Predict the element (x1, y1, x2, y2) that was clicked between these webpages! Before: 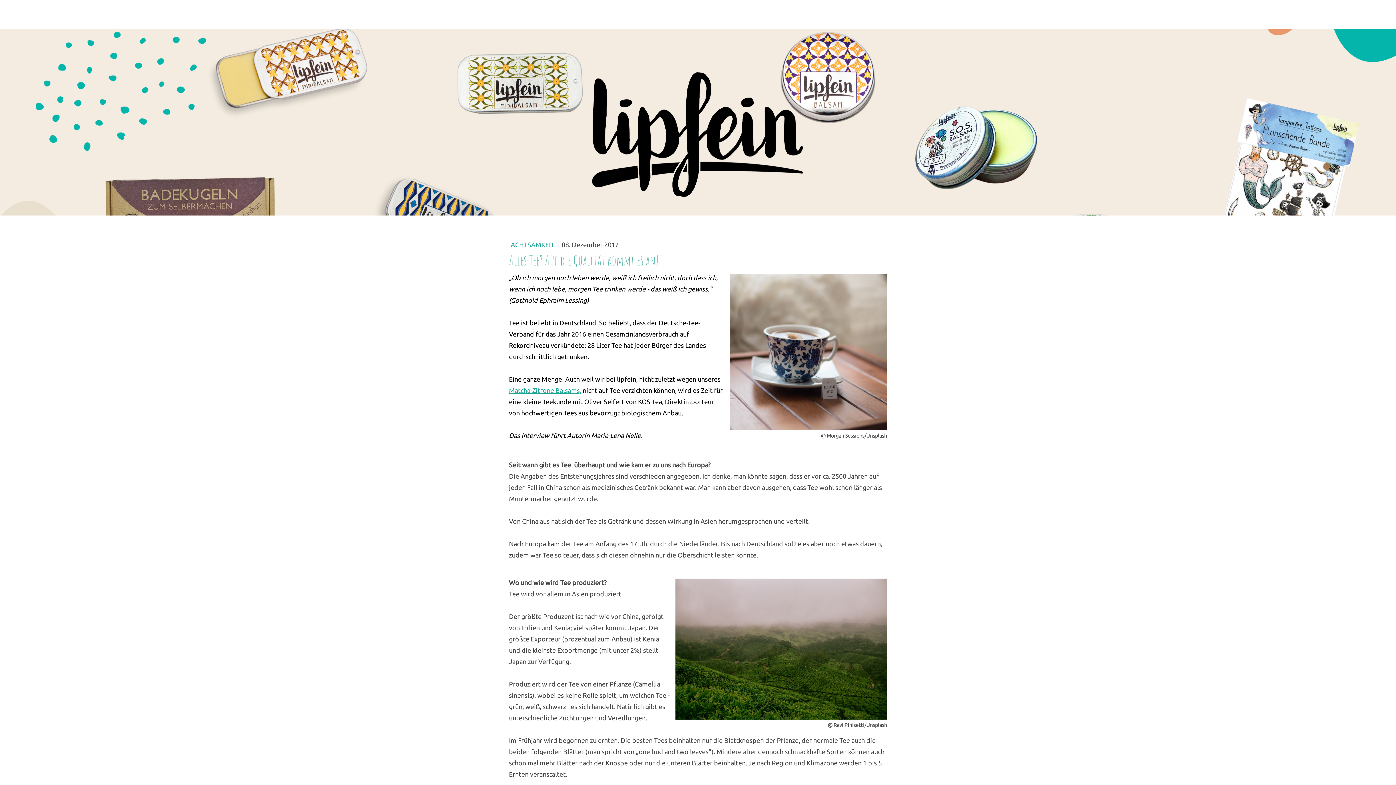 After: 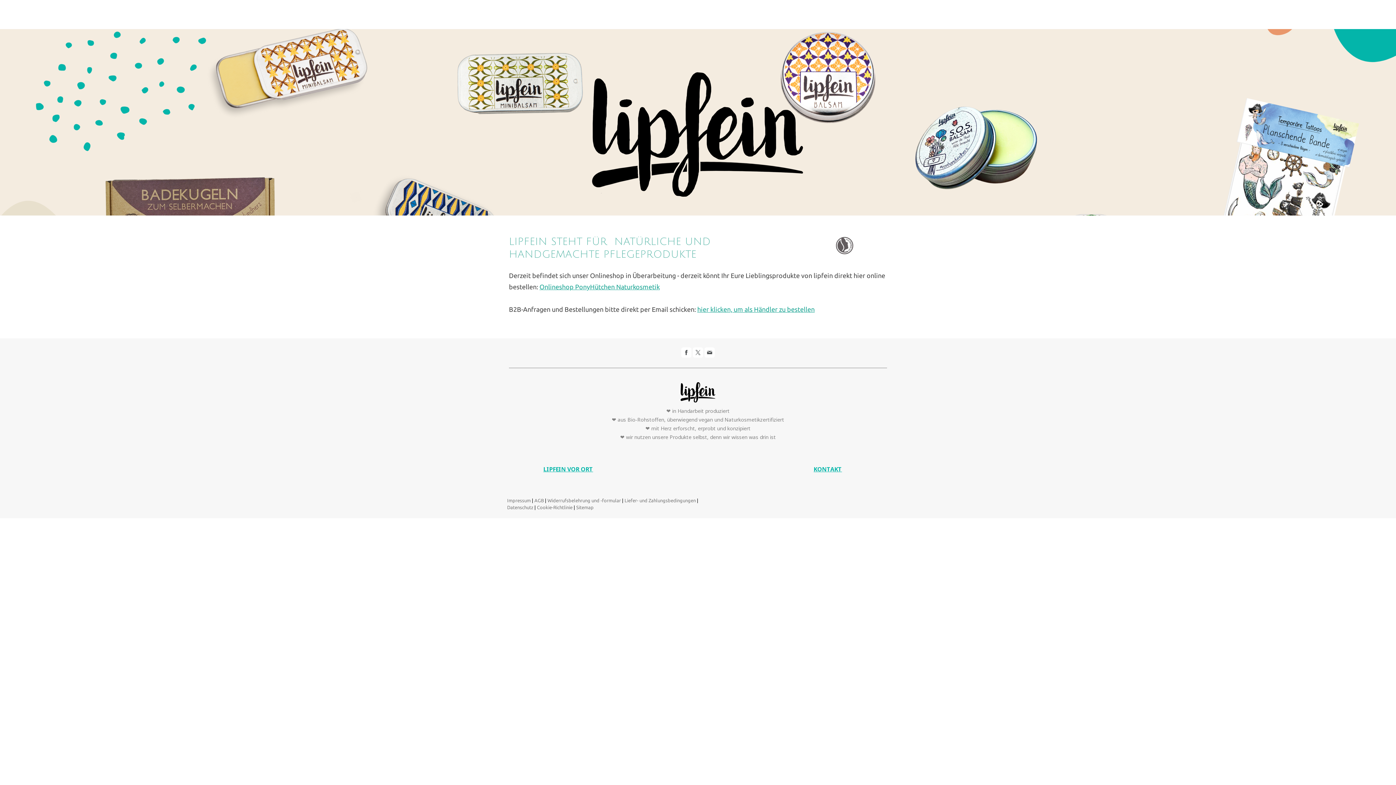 Action: bbox: (587, 71, 808, 79)